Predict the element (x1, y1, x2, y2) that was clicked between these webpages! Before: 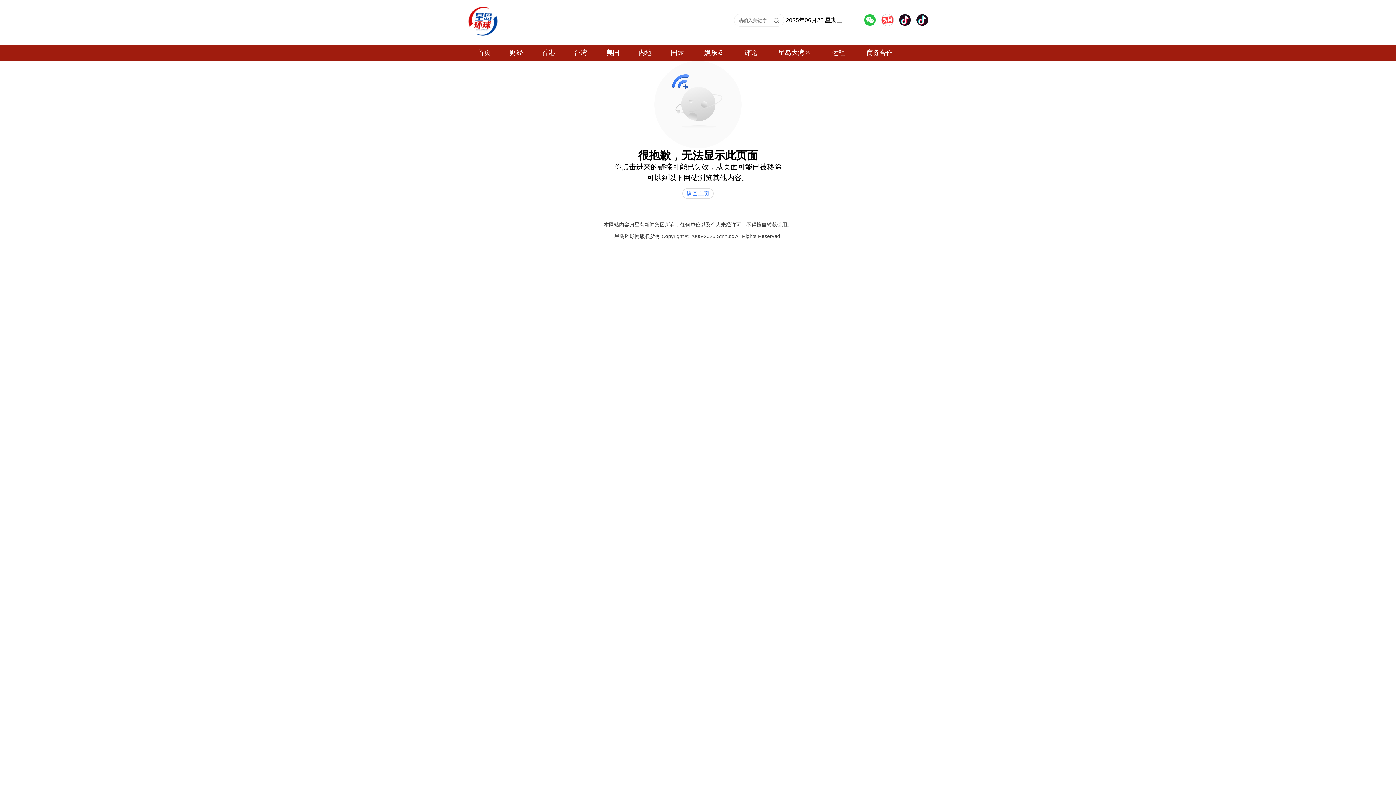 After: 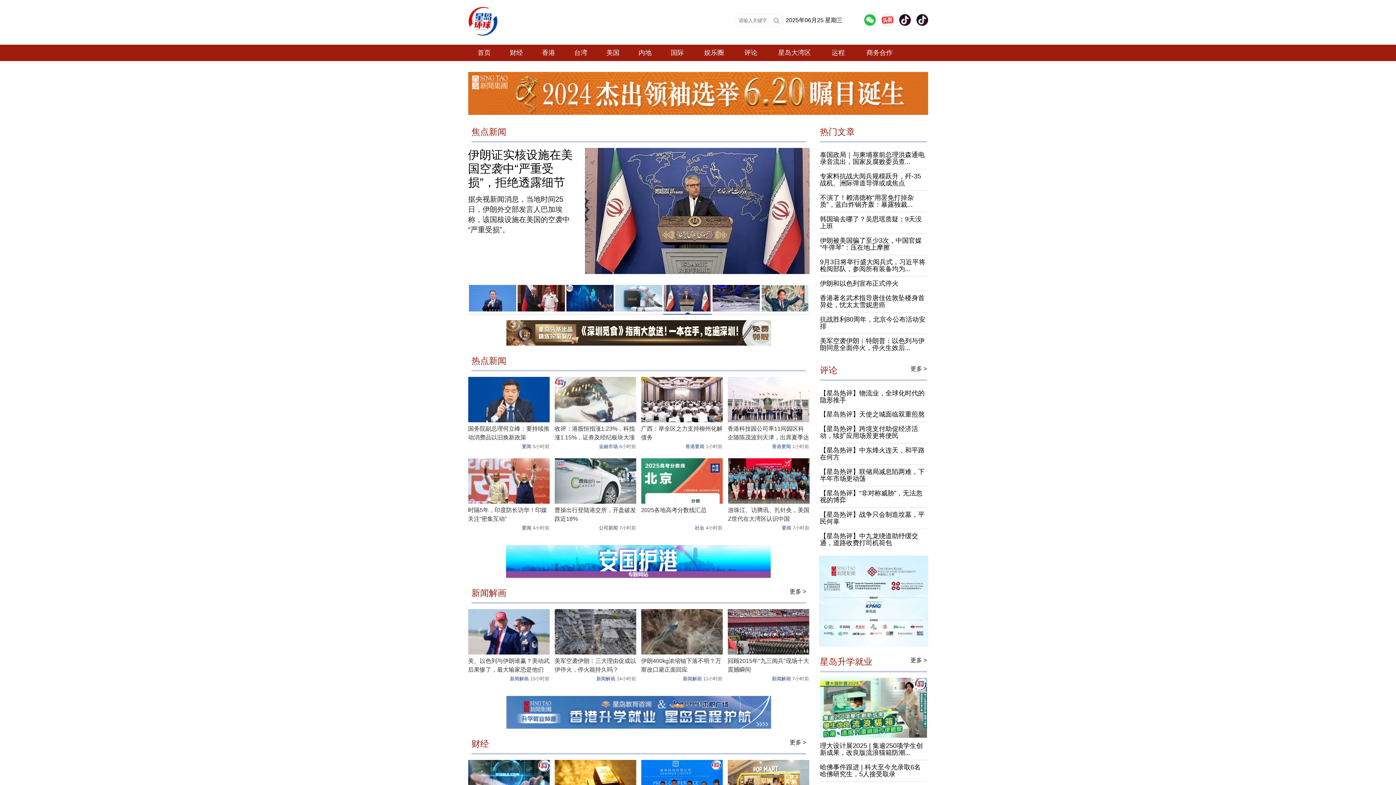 Action: label: 返回主页 bbox: (682, 188, 713, 198)